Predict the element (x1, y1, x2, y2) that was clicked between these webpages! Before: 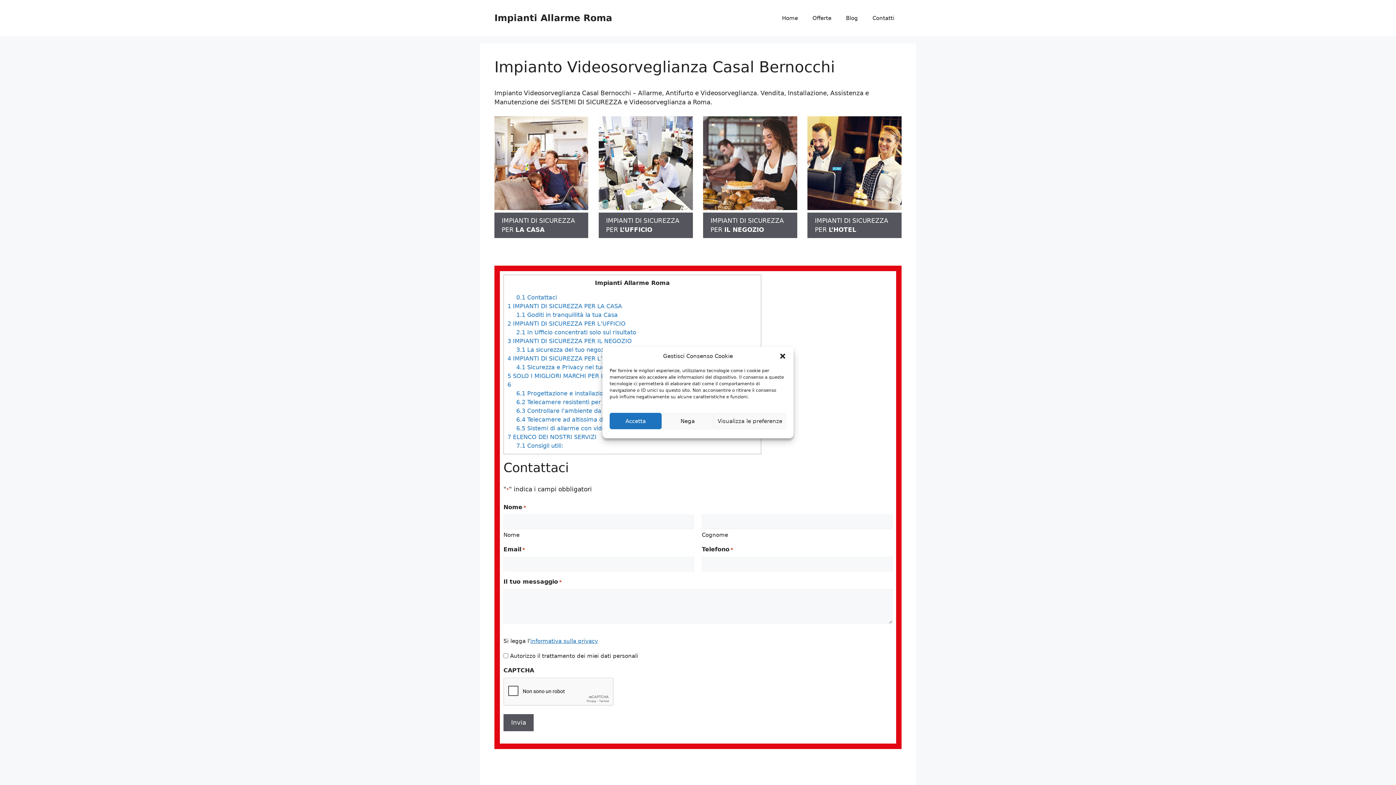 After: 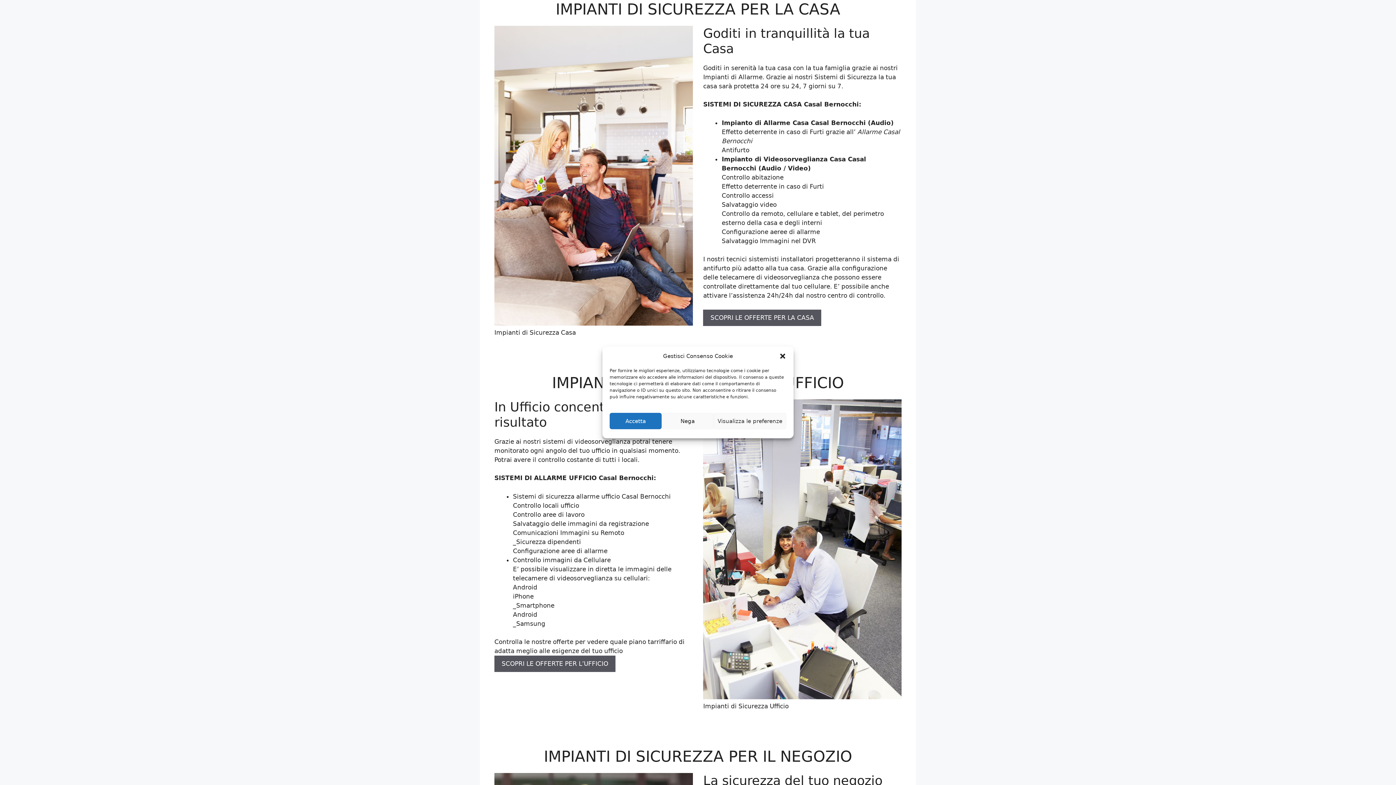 Action: label: 1 IMPIANTI DI SICUREZZA PER LA CASA bbox: (507, 302, 622, 309)